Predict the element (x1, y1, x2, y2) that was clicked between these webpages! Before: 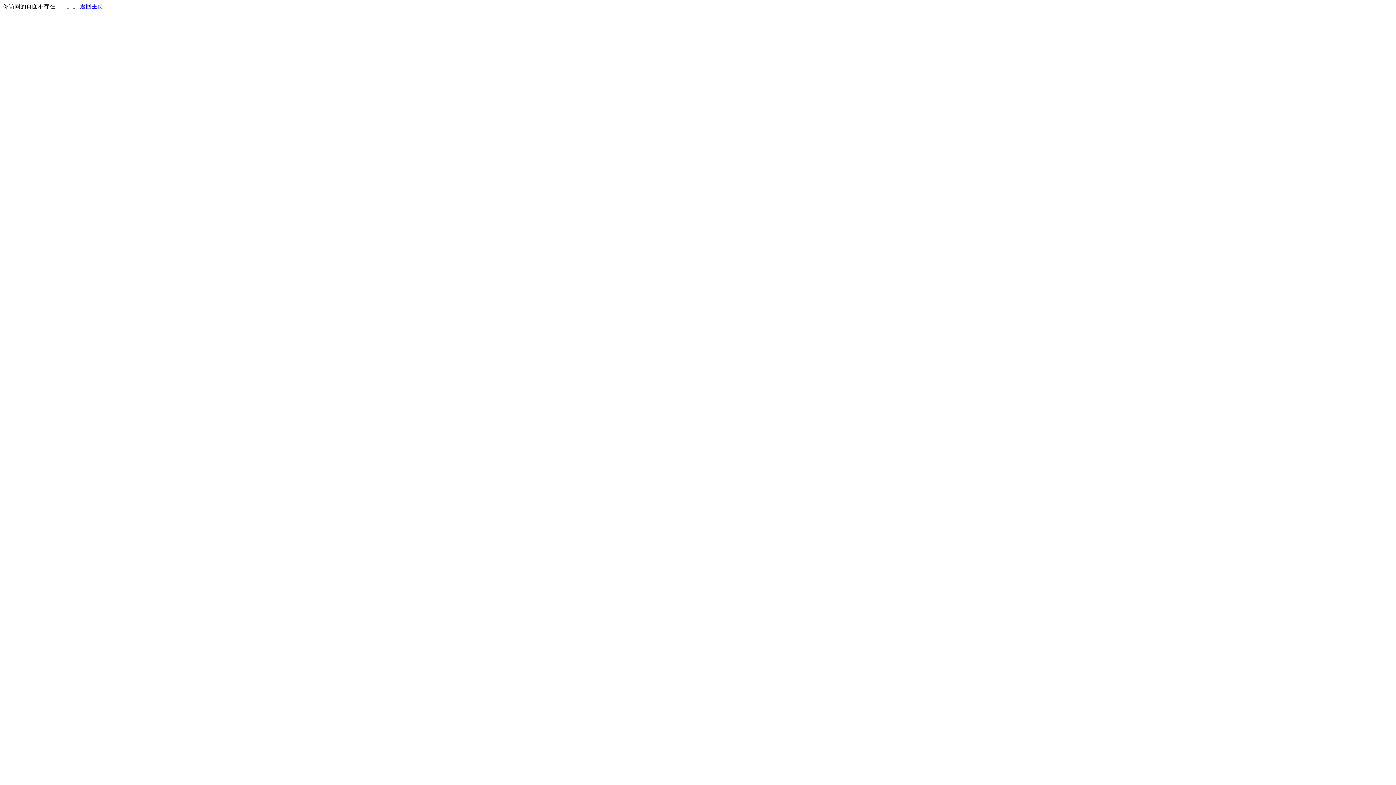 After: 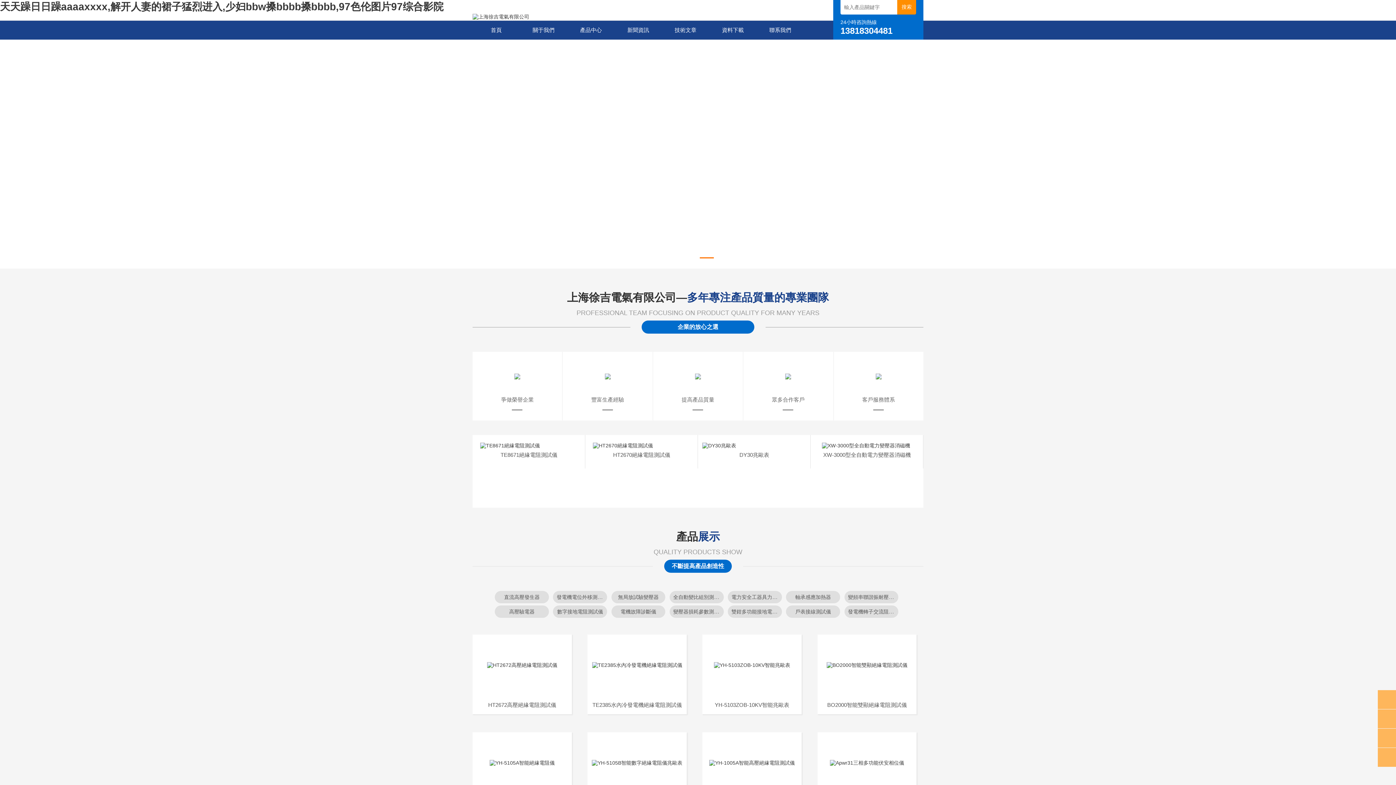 Action: bbox: (80, 3, 103, 9) label: 返回主页